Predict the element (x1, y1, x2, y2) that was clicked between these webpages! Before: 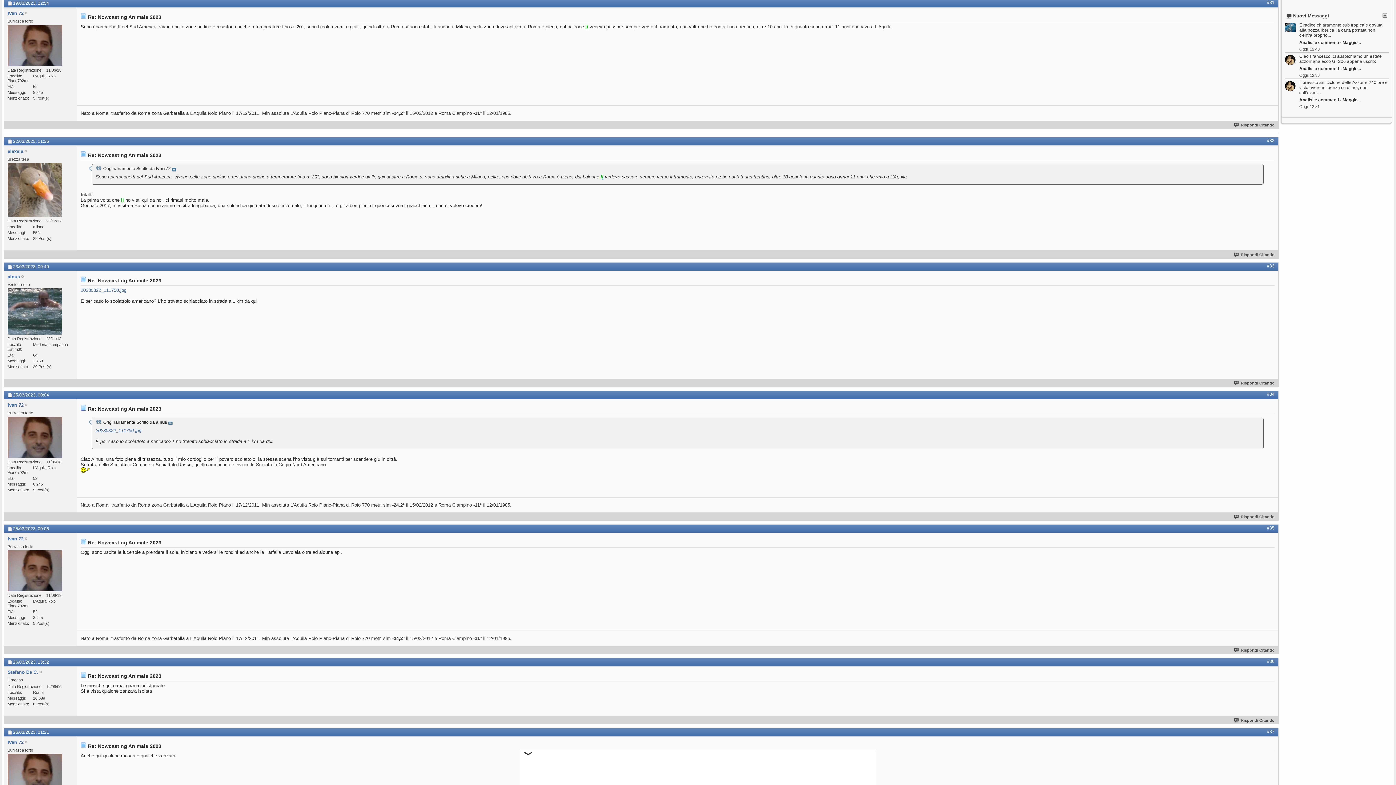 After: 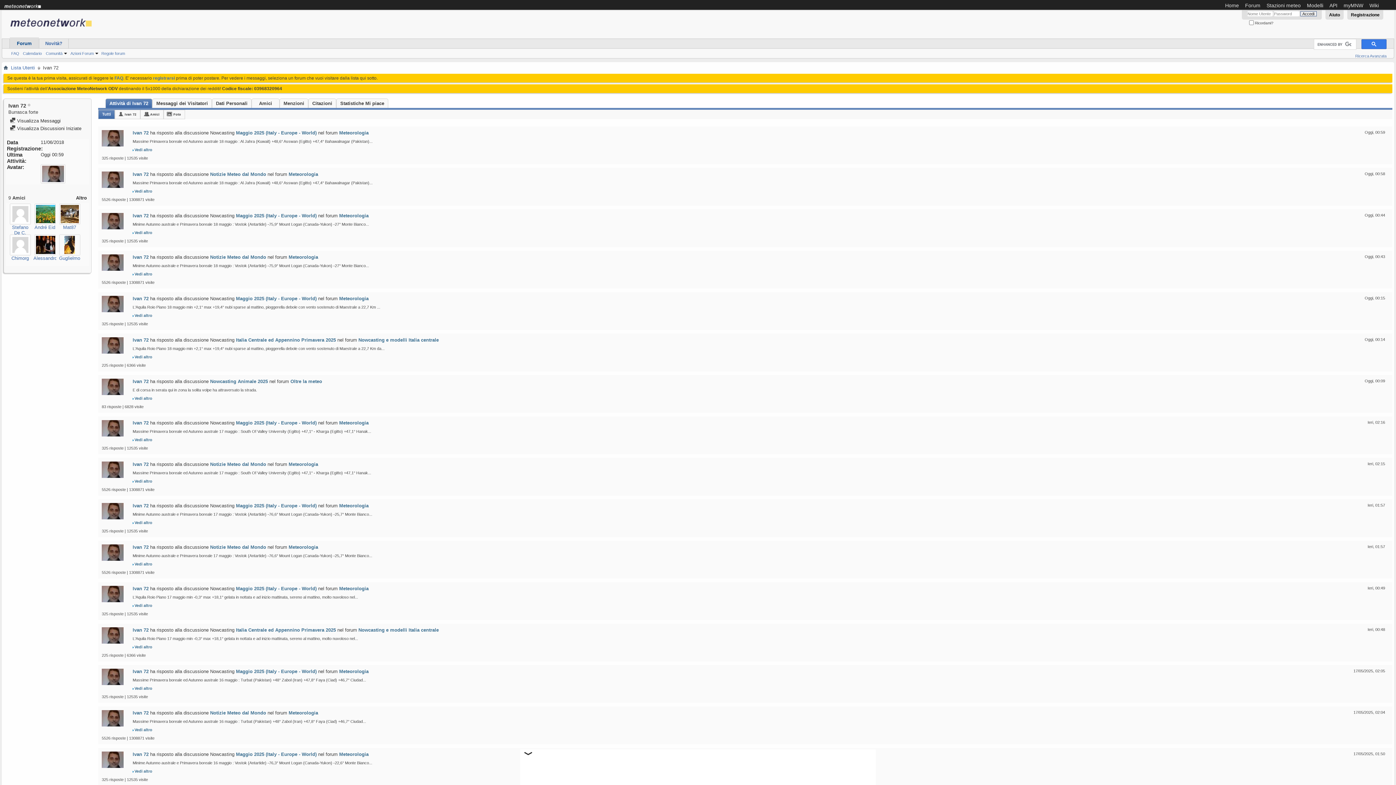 Action: bbox: (7, 24, 62, 66)